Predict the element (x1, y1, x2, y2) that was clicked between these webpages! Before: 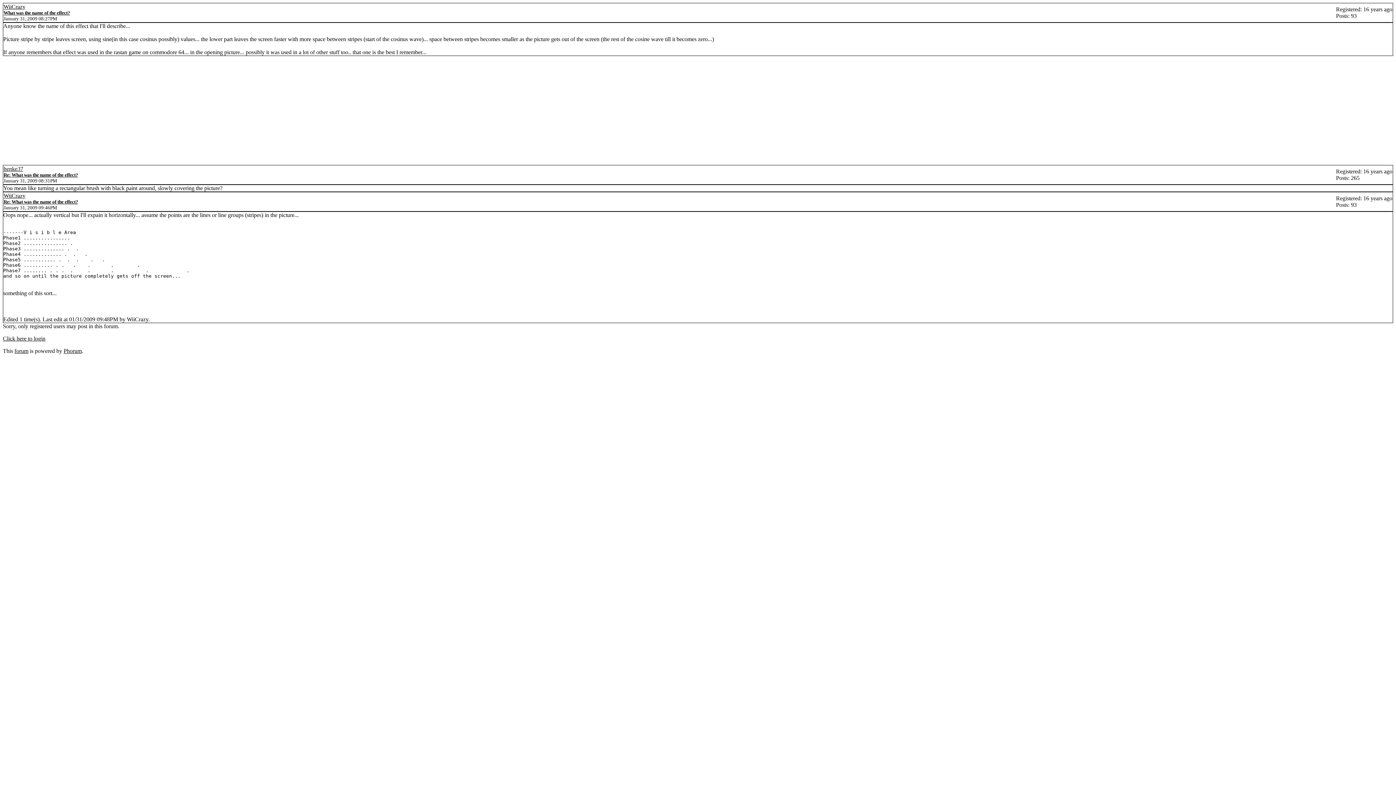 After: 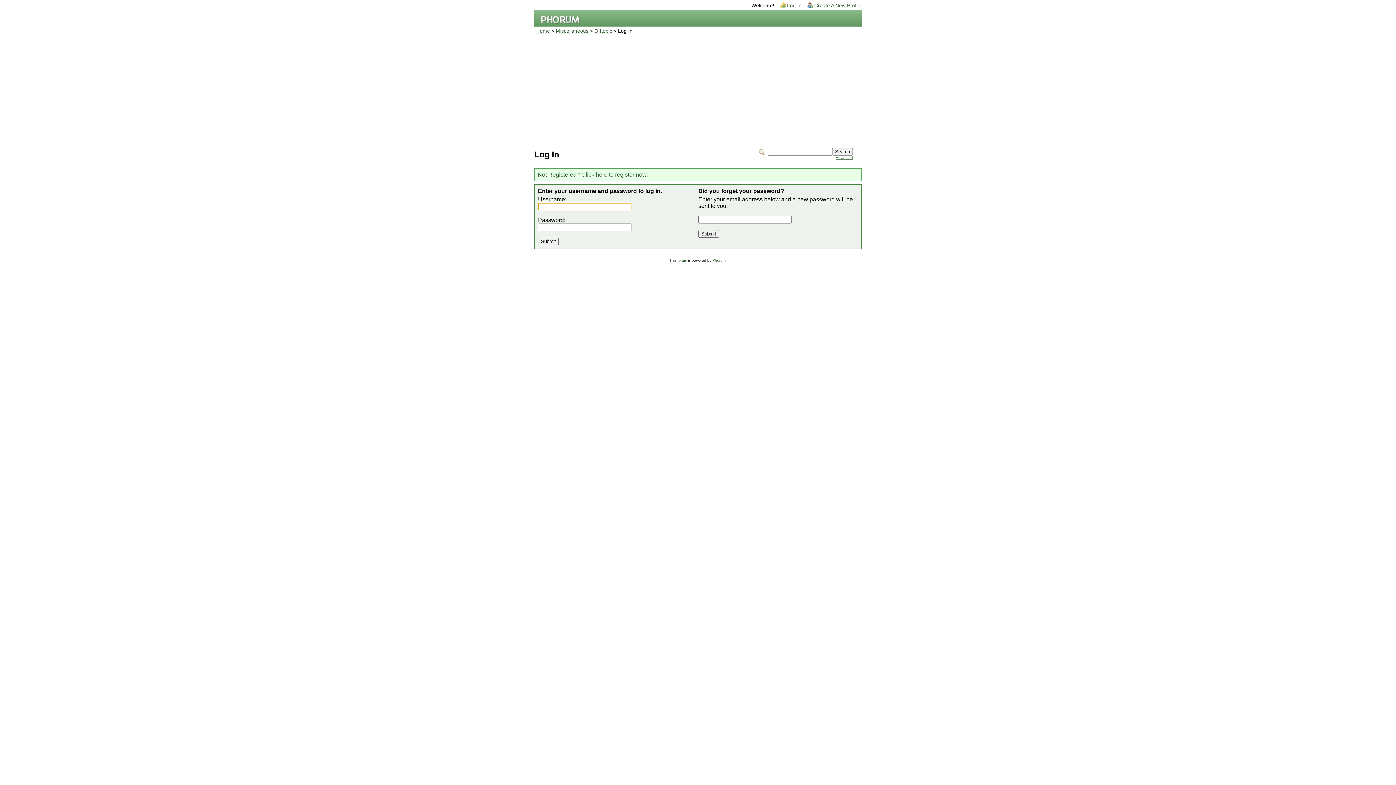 Action: label: Click here to login bbox: (2, 335, 45, 341)